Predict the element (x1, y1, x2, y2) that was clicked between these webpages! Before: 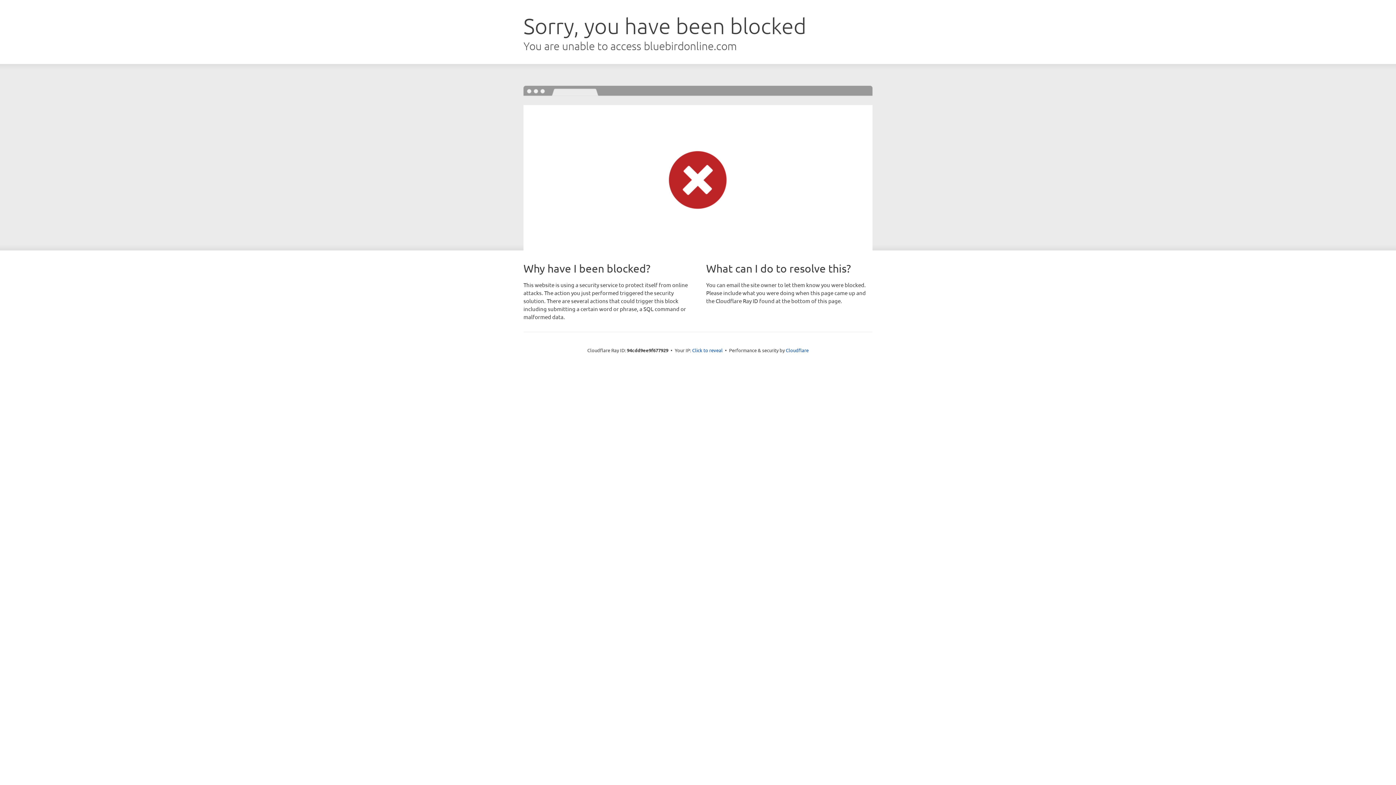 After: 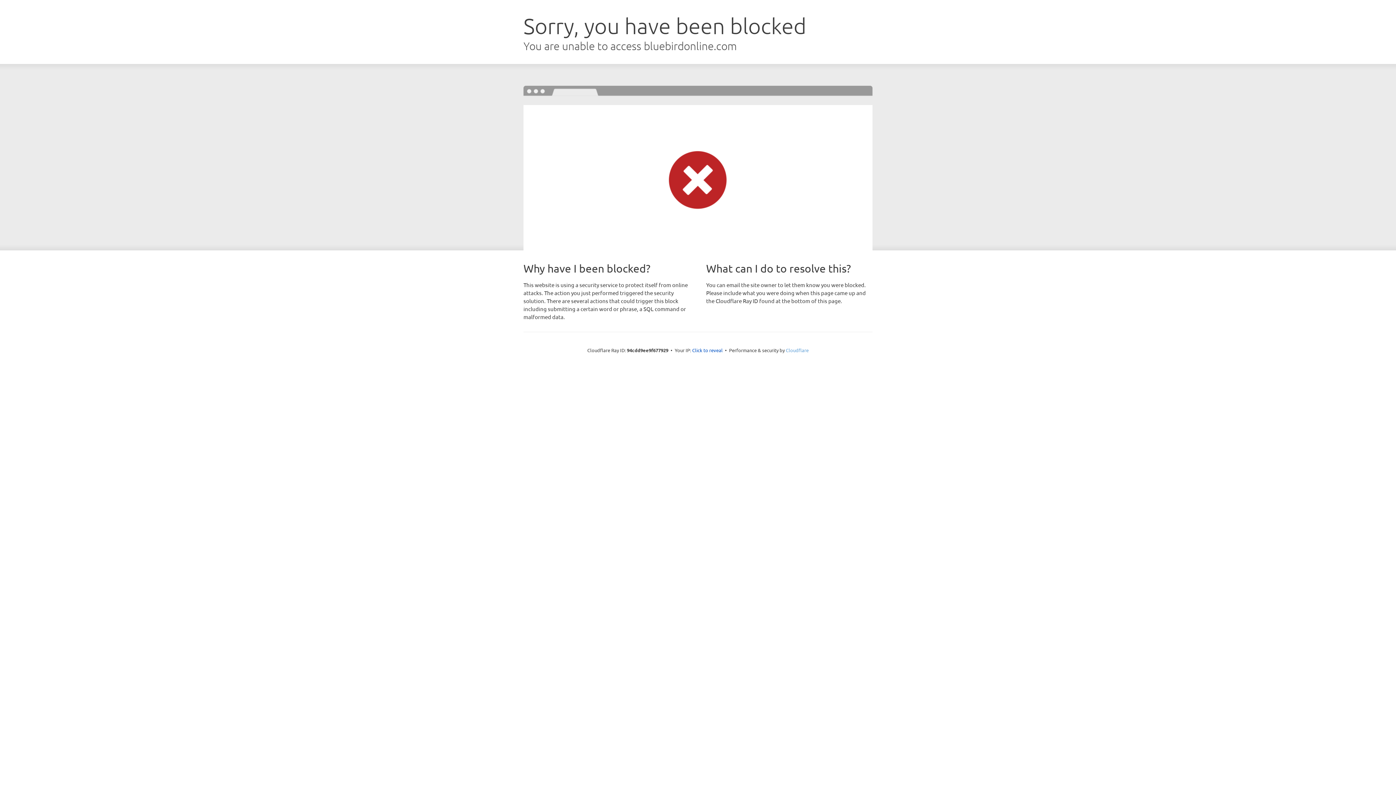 Action: label: Cloudflare bbox: (786, 347, 808, 353)